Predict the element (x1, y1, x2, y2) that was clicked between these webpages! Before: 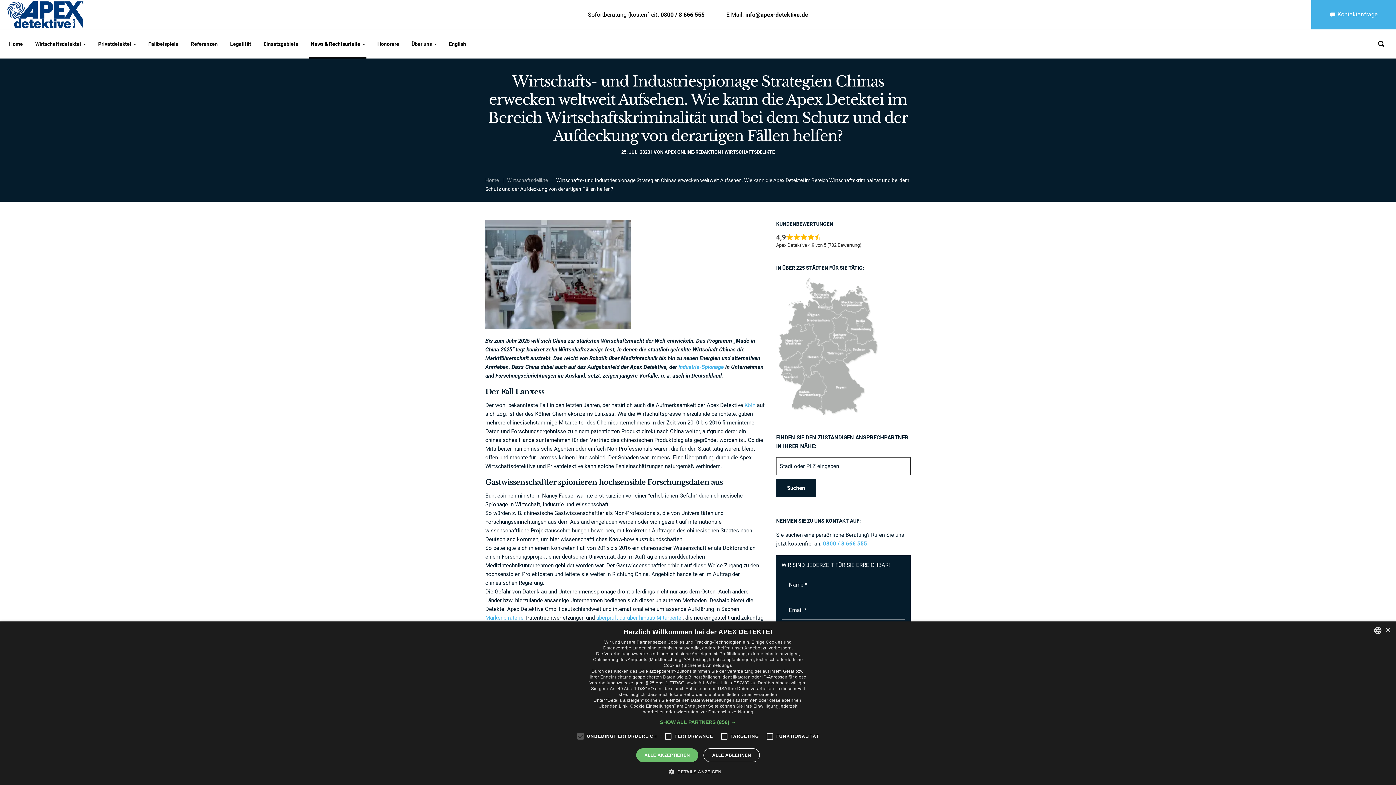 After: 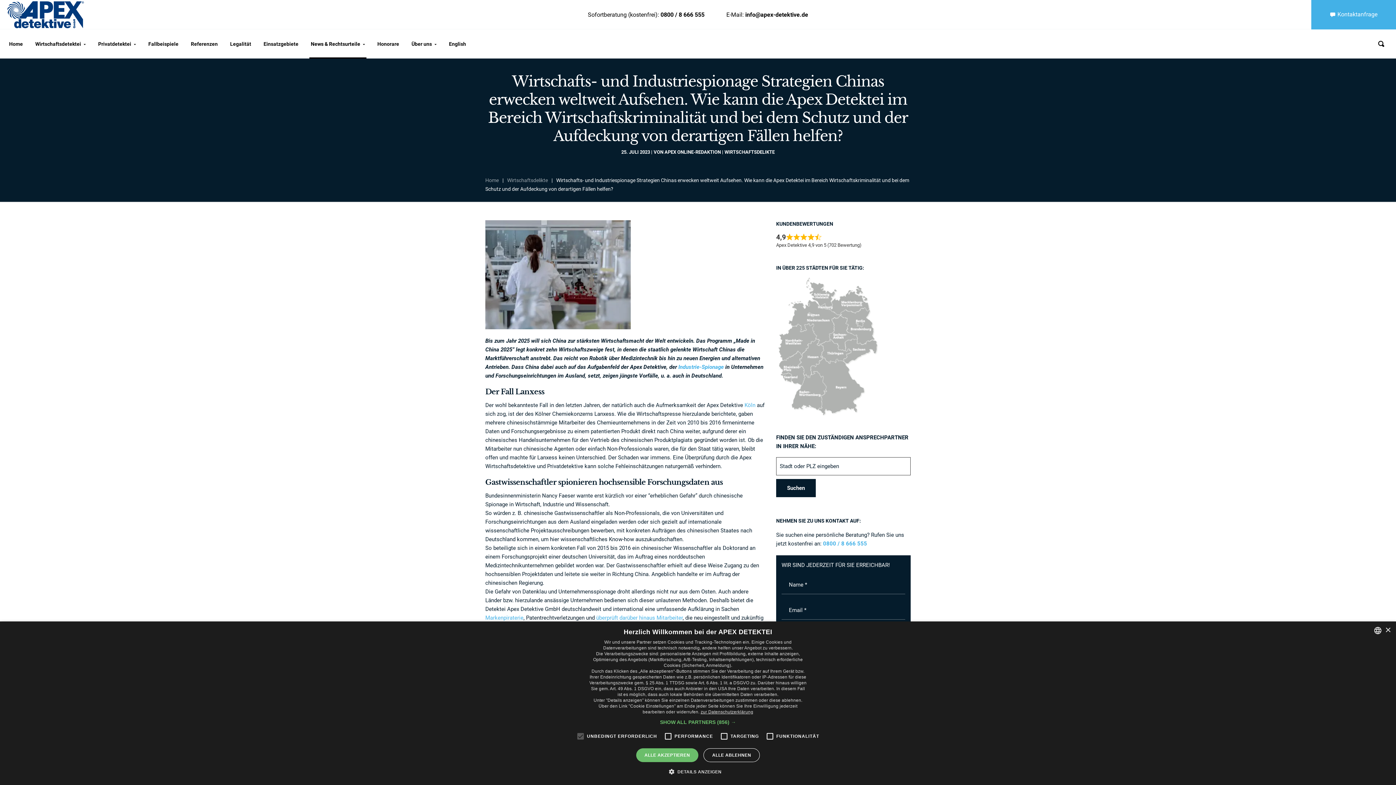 Action: bbox: (745, 11, 808, 18) label: info@apex-detektive.de